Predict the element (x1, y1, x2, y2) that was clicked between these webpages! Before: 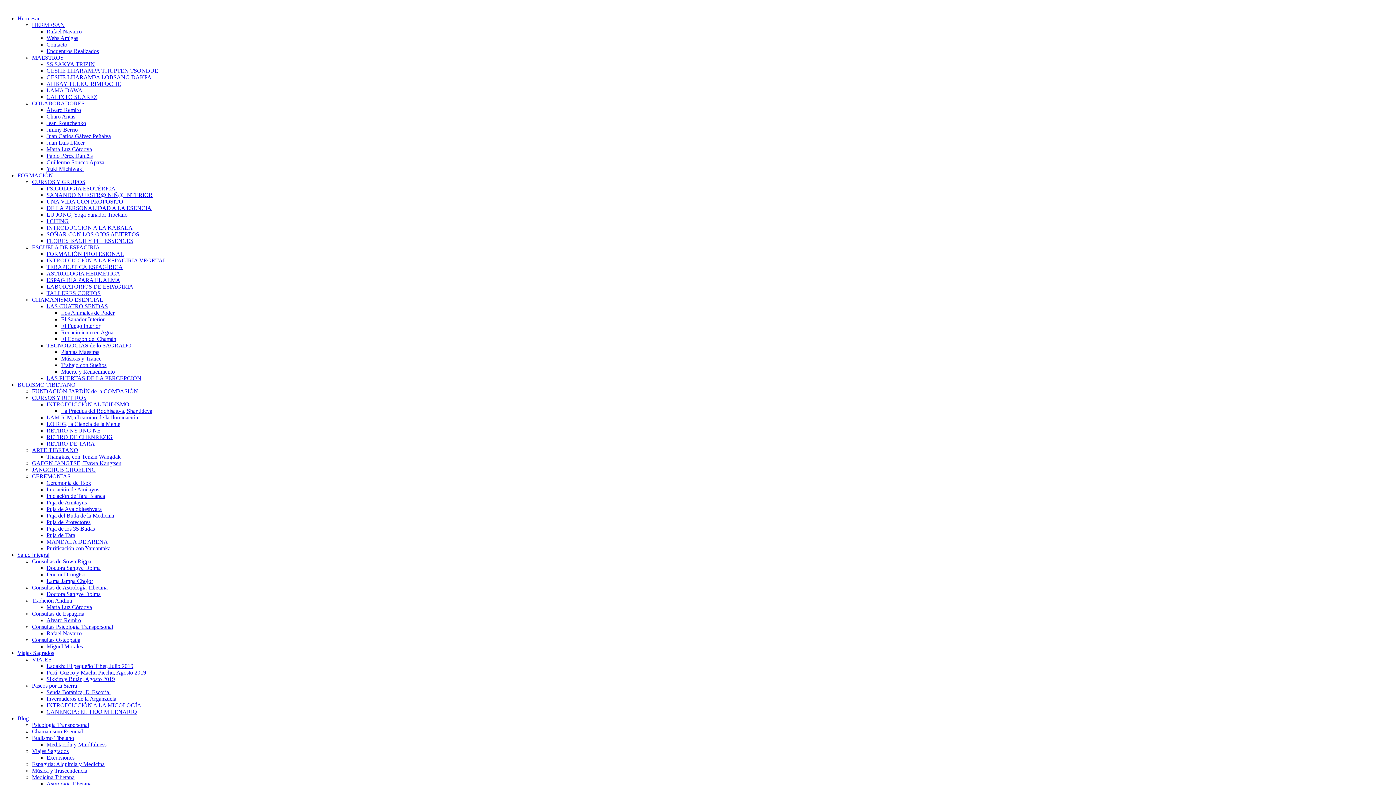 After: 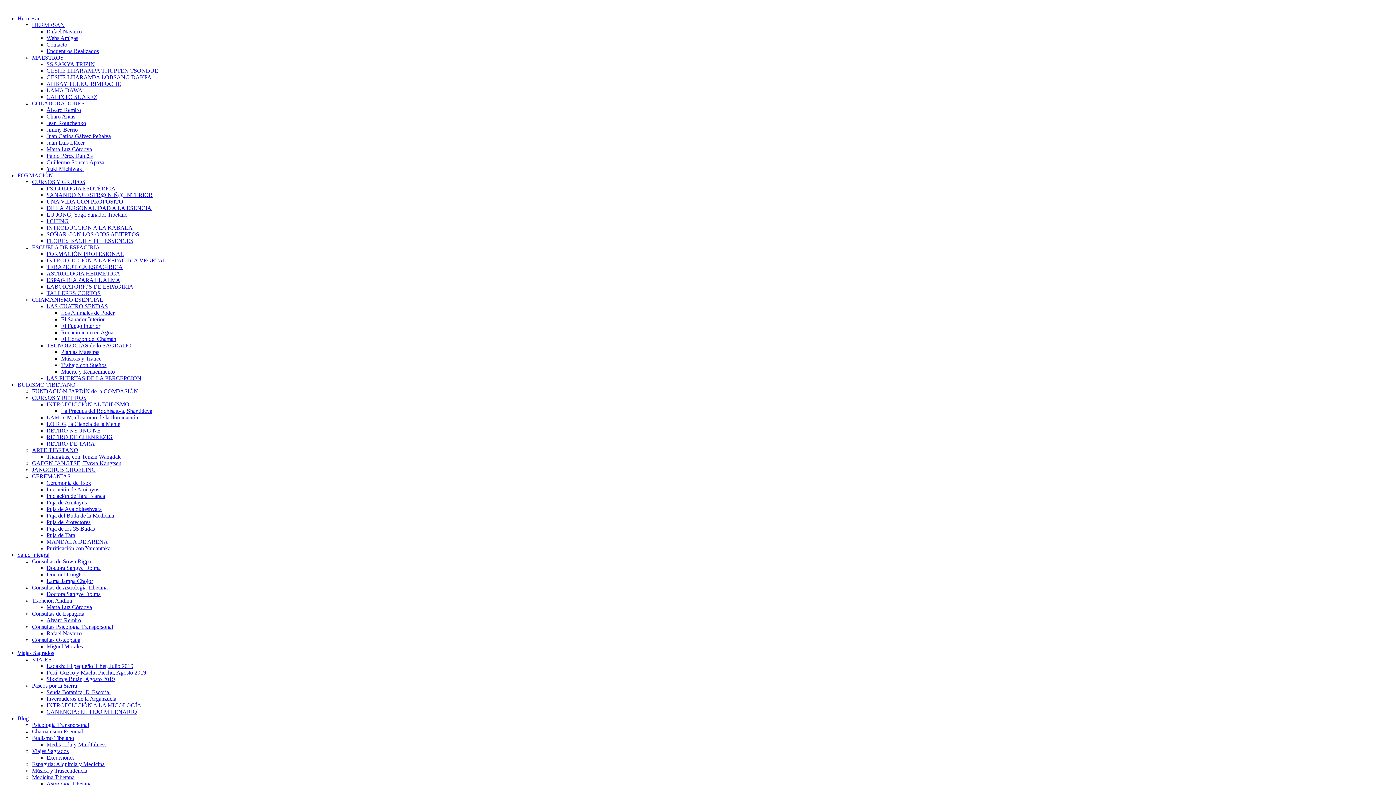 Action: bbox: (46, 93, 97, 100) label: CALIXTO SUAREZ